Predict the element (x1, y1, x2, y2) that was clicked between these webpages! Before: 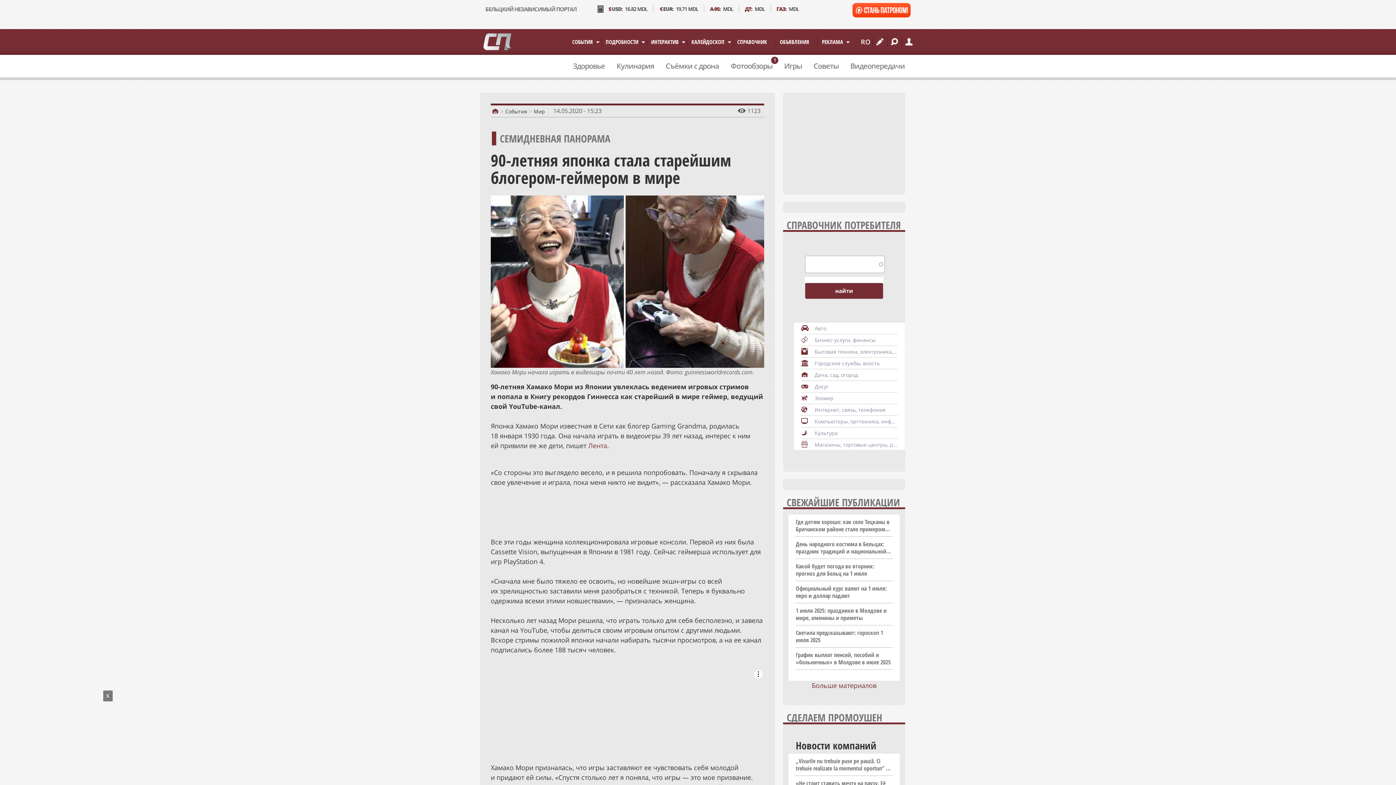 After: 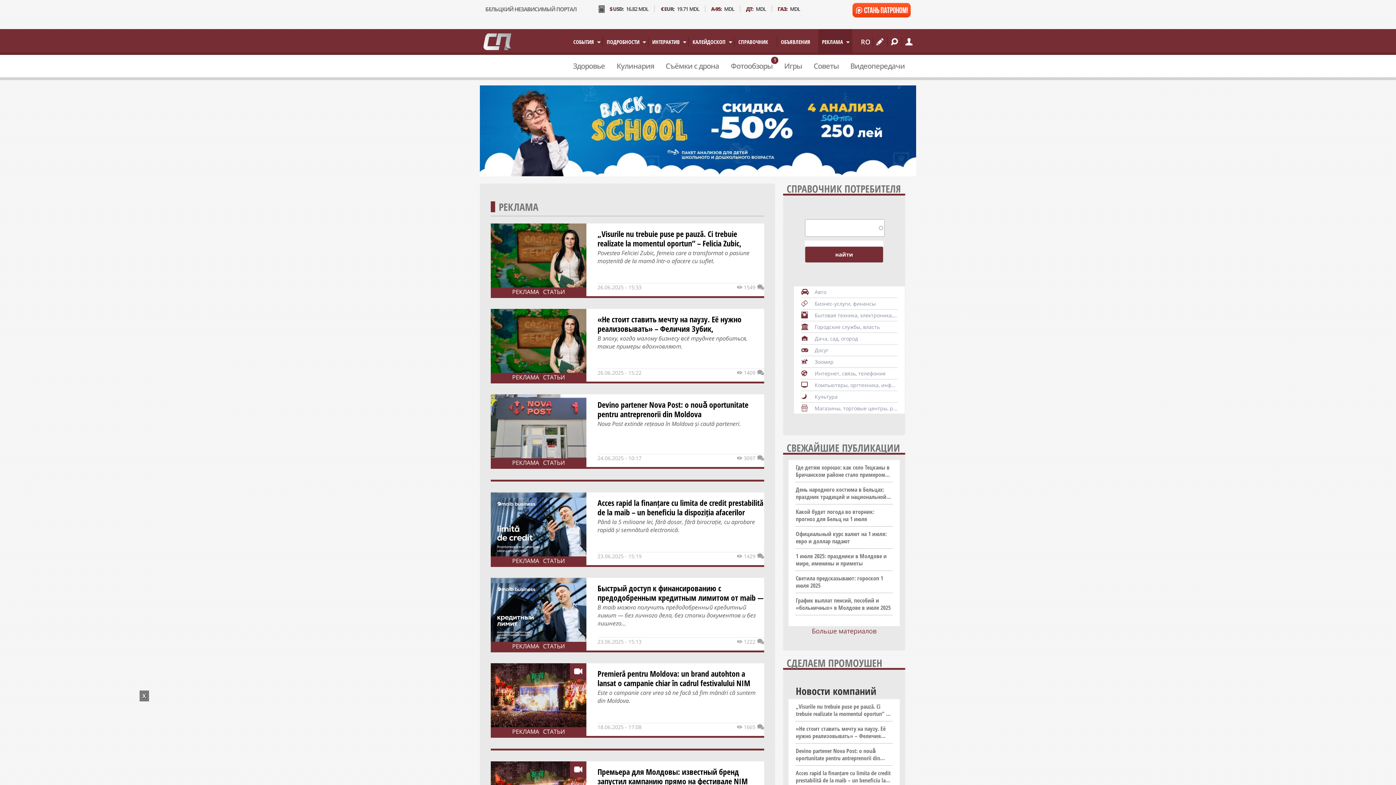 Action: label: РЕКЛАМА
» bbox: (818, 29, 852, 54)